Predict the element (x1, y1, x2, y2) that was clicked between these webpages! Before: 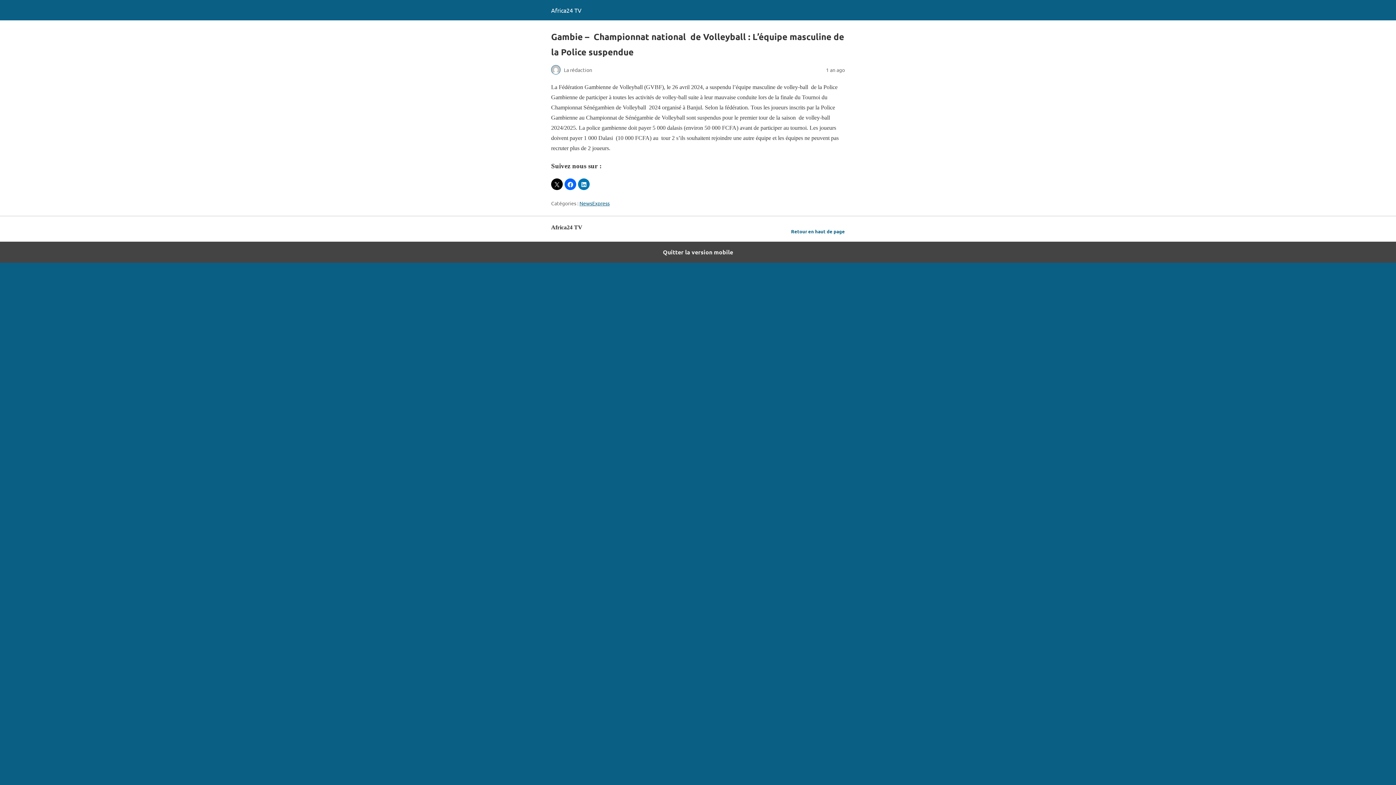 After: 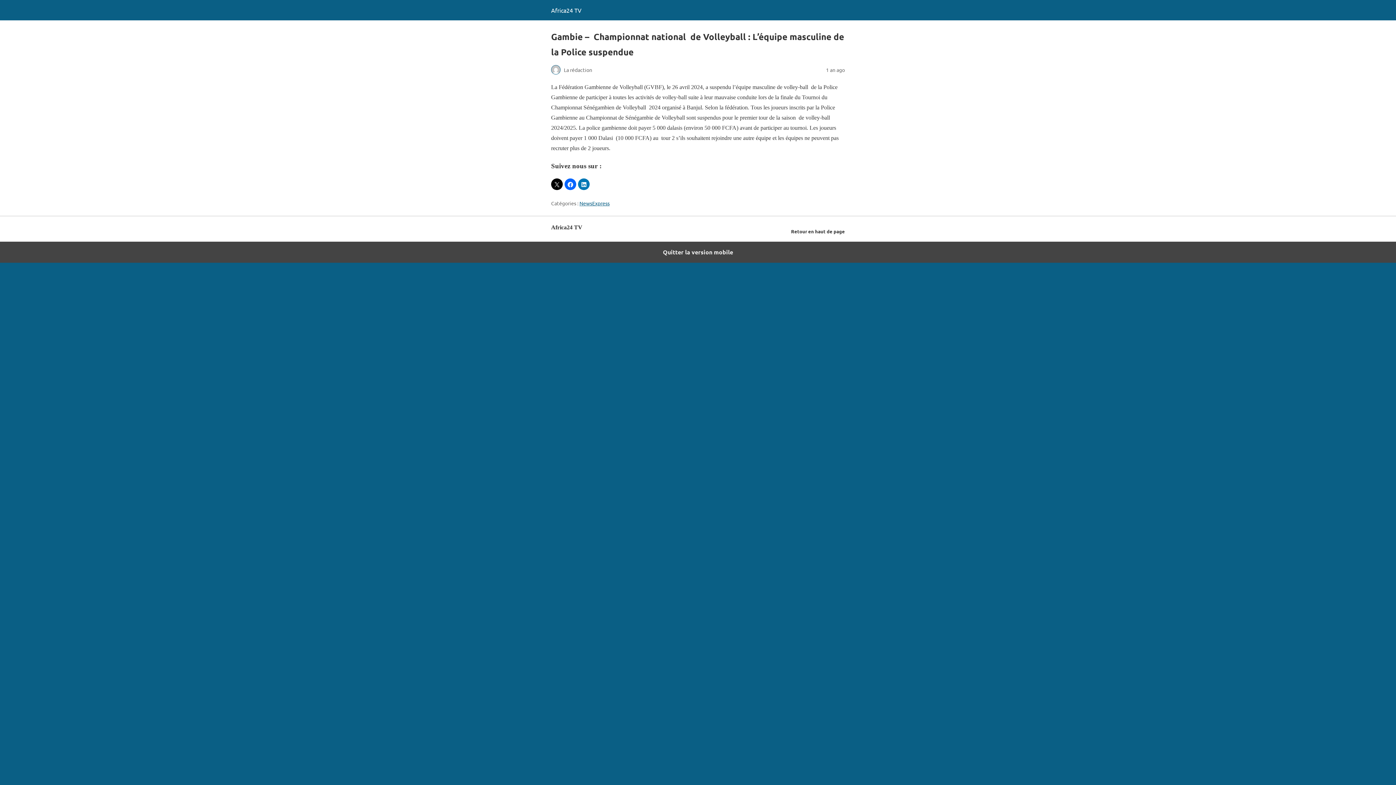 Action: bbox: (791, 226, 845, 236) label: Retour en haut de page